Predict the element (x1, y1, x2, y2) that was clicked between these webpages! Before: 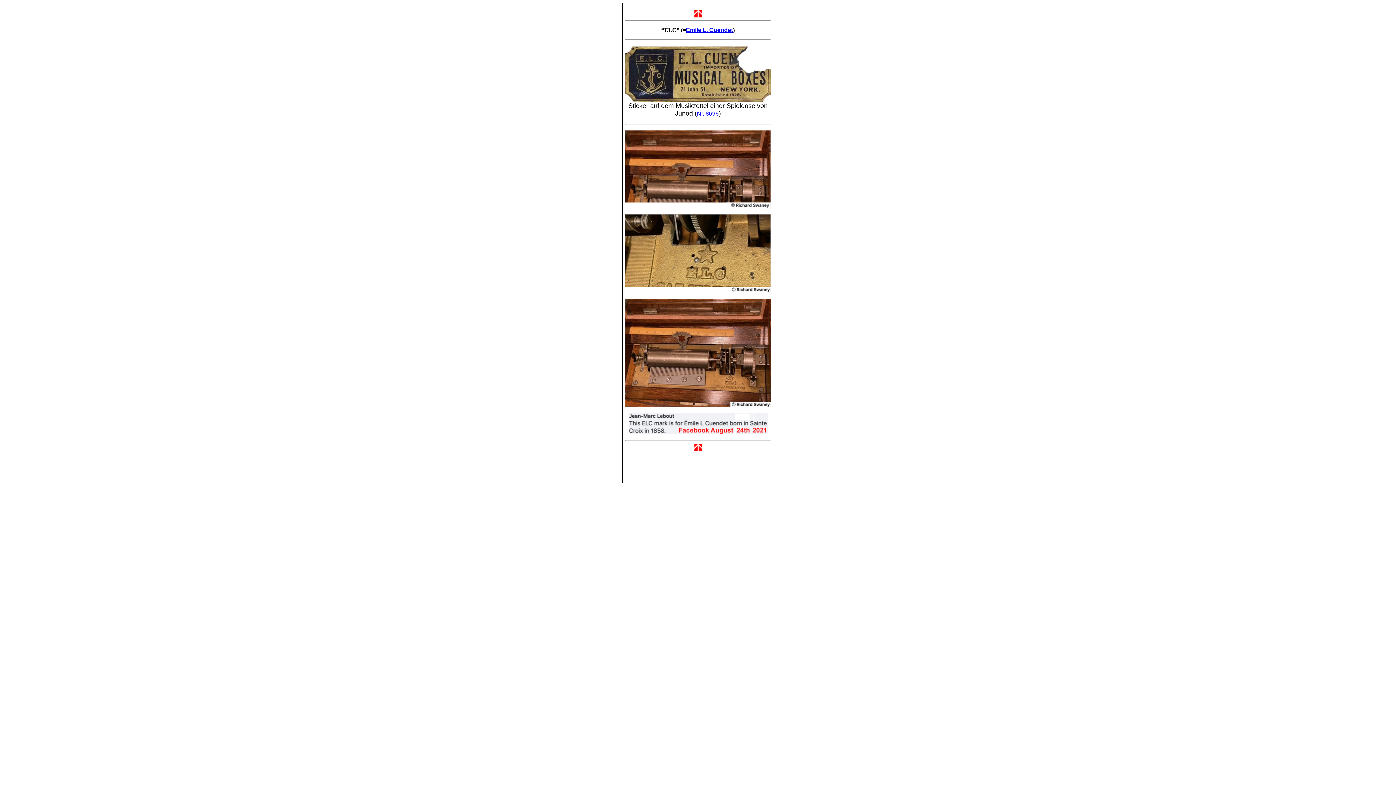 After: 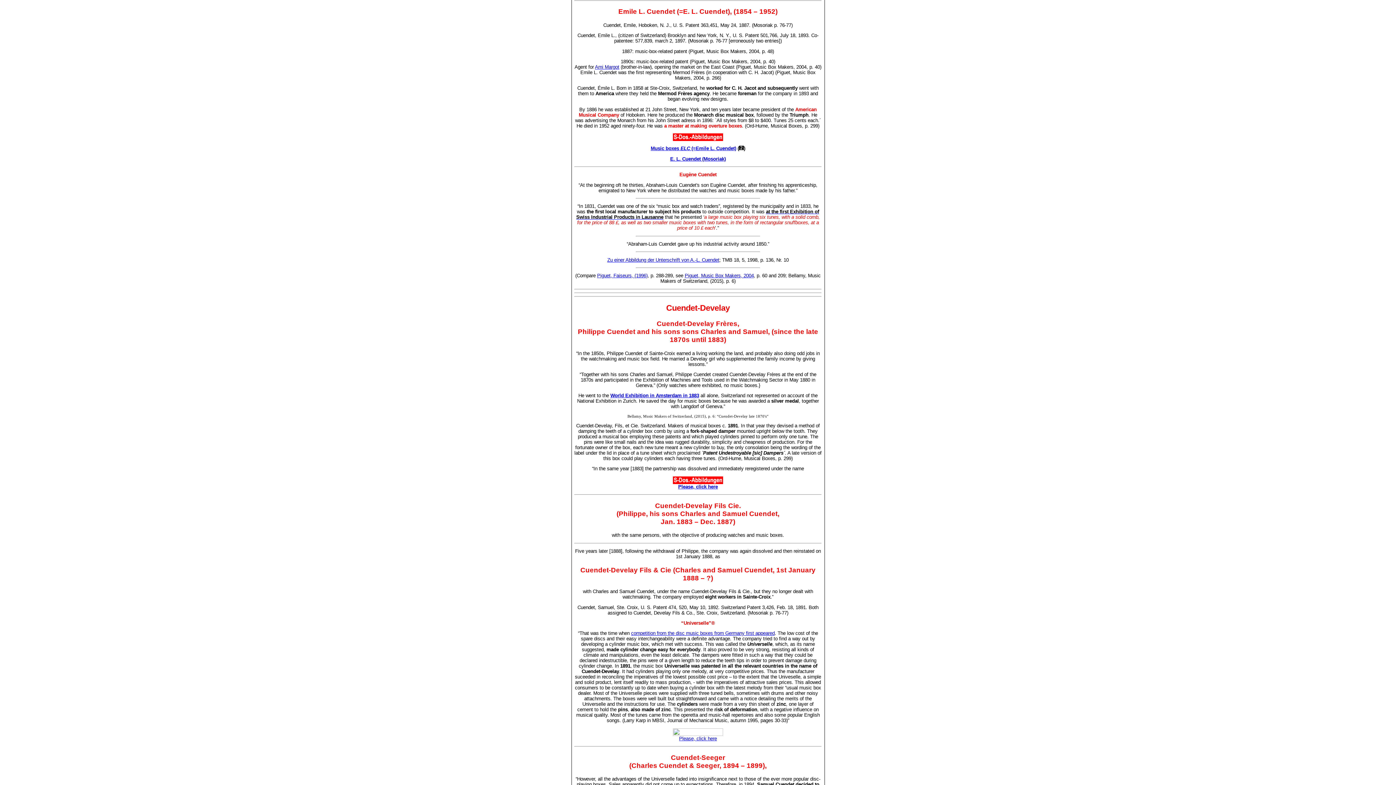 Action: label: Emile L. Cuendet bbox: (686, 26, 733, 33)